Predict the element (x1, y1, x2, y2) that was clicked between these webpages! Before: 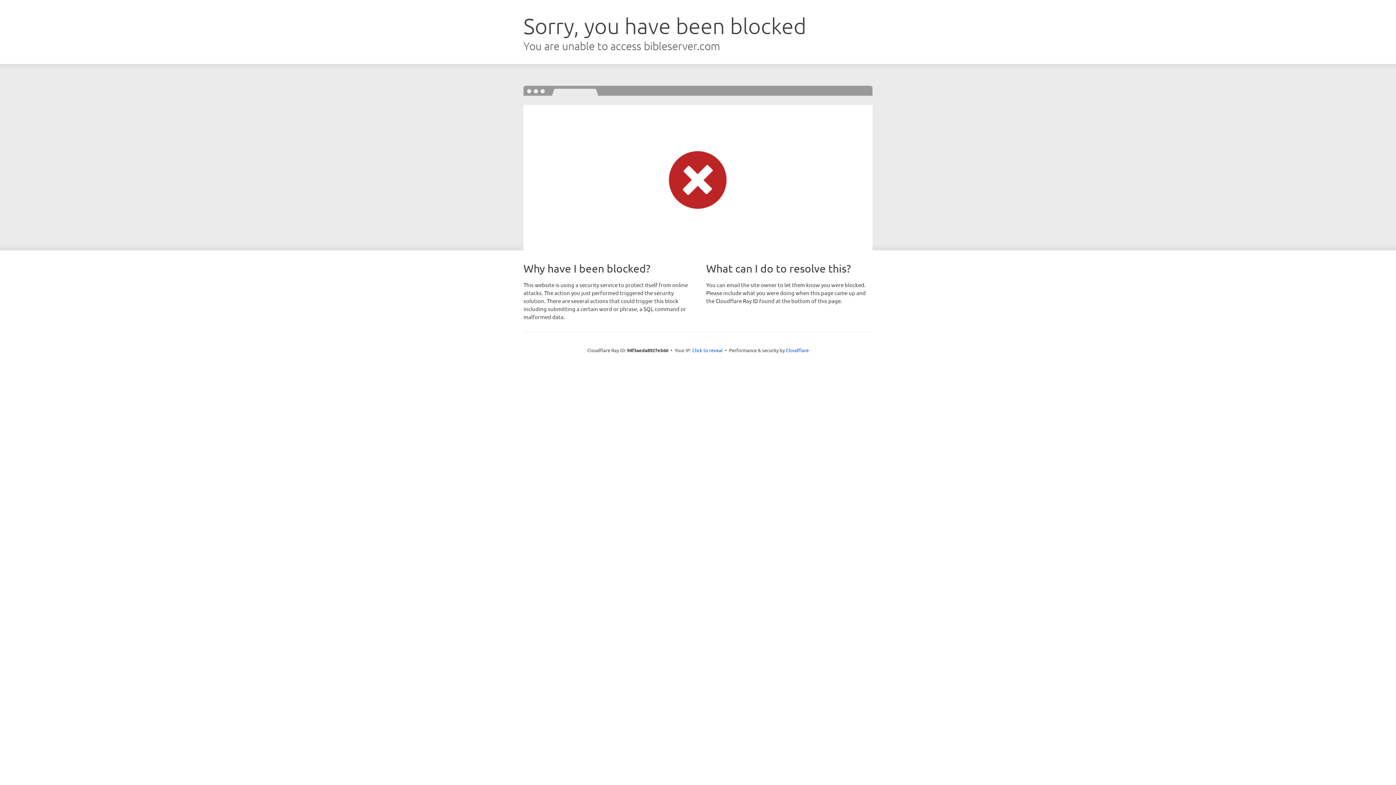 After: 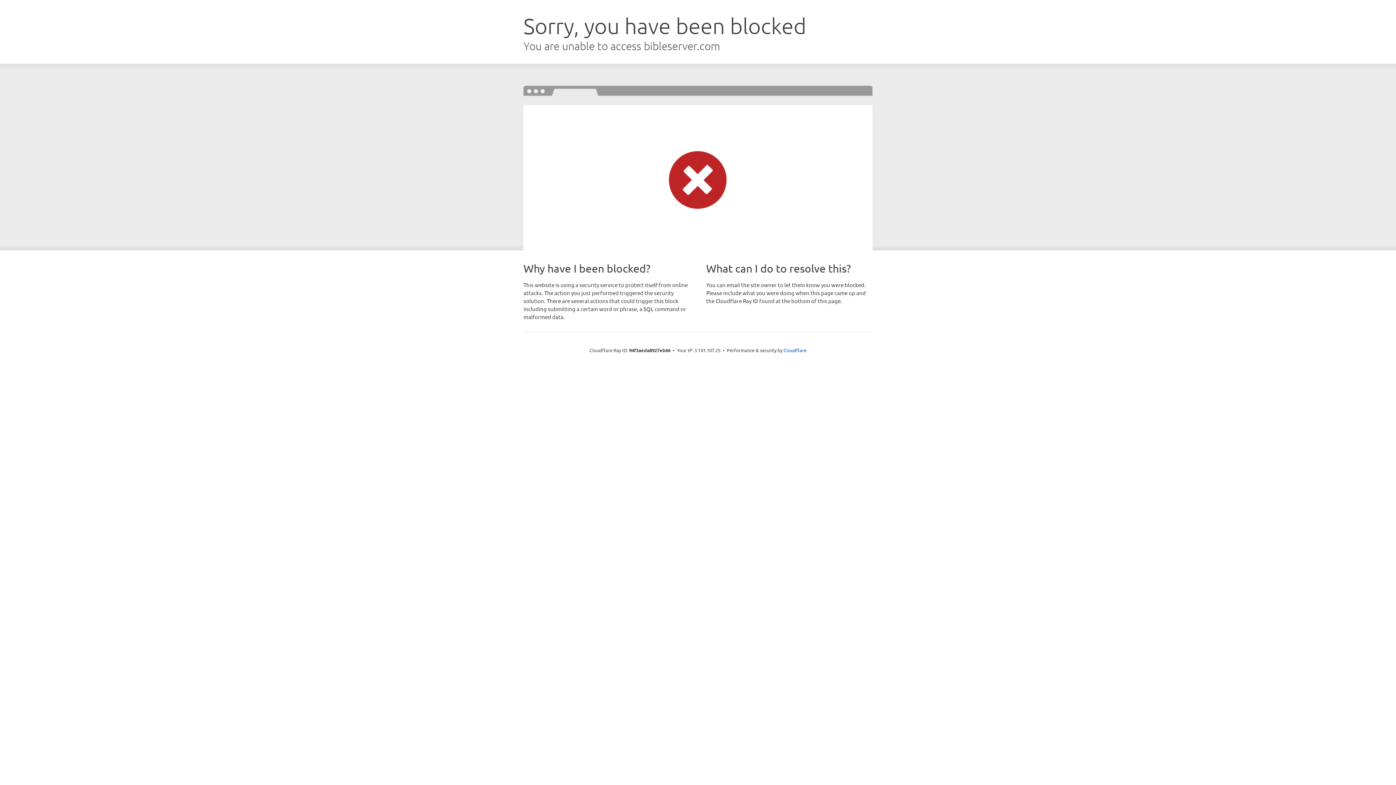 Action: label: Click to reveal bbox: (692, 346, 722, 353)